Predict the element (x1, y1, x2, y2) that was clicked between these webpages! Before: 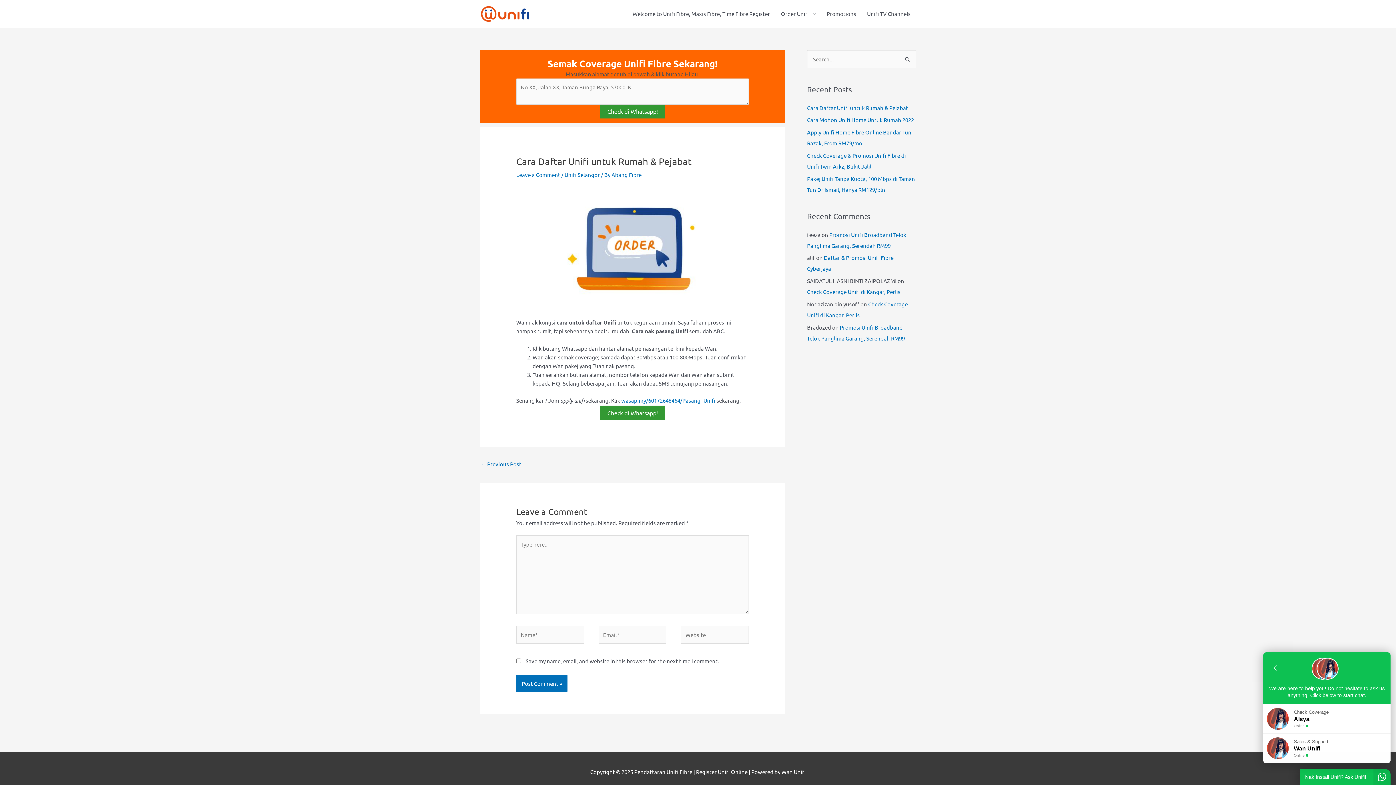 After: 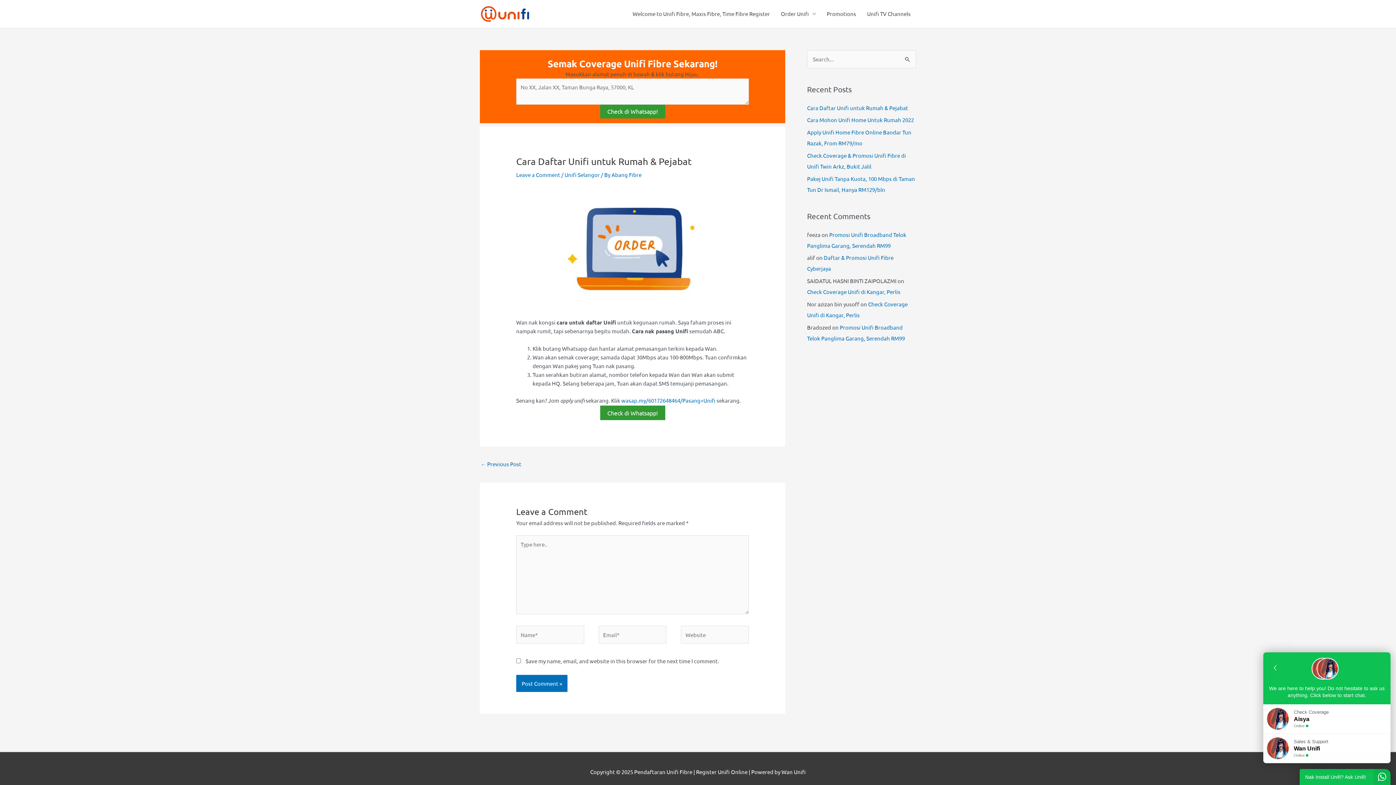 Action: label: Check di Whatsapp! bbox: (600, 405, 665, 420)